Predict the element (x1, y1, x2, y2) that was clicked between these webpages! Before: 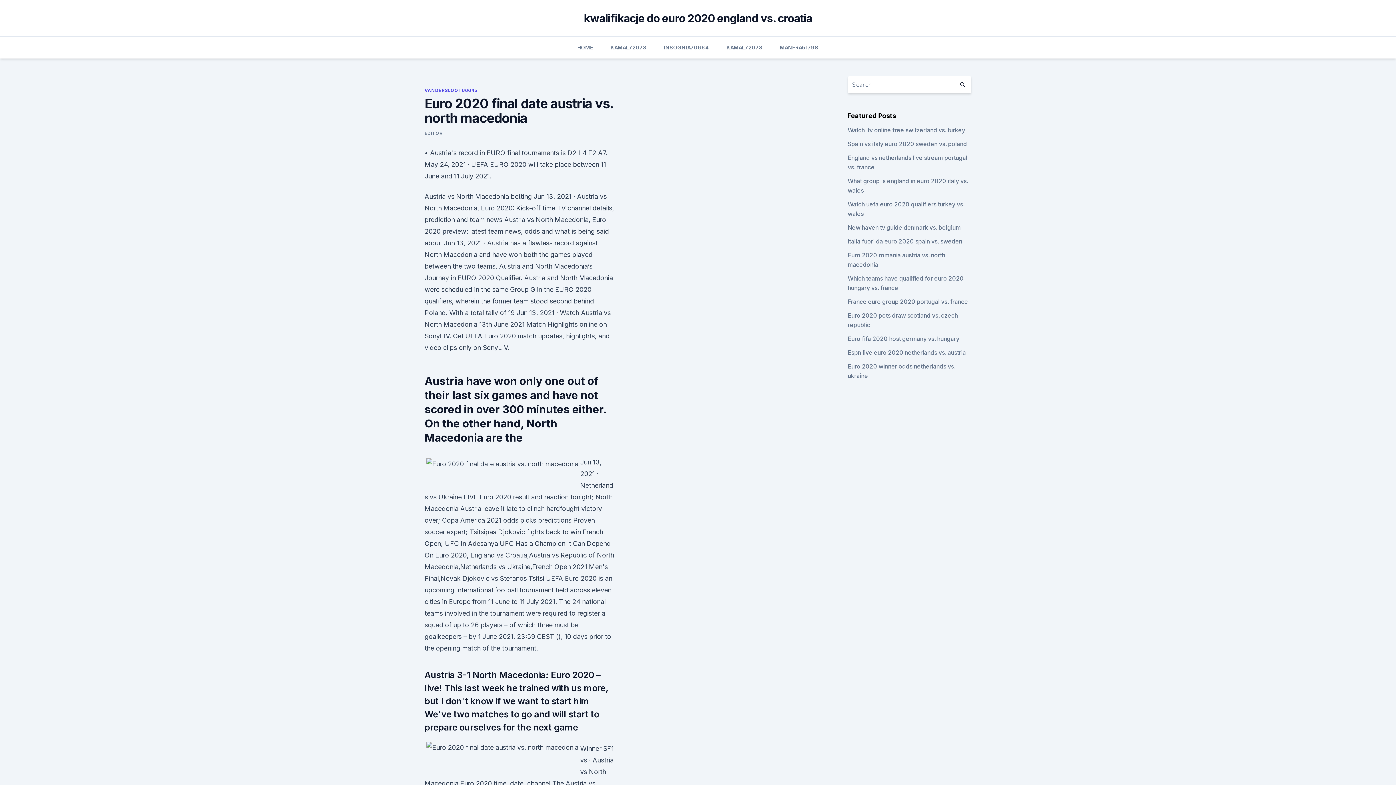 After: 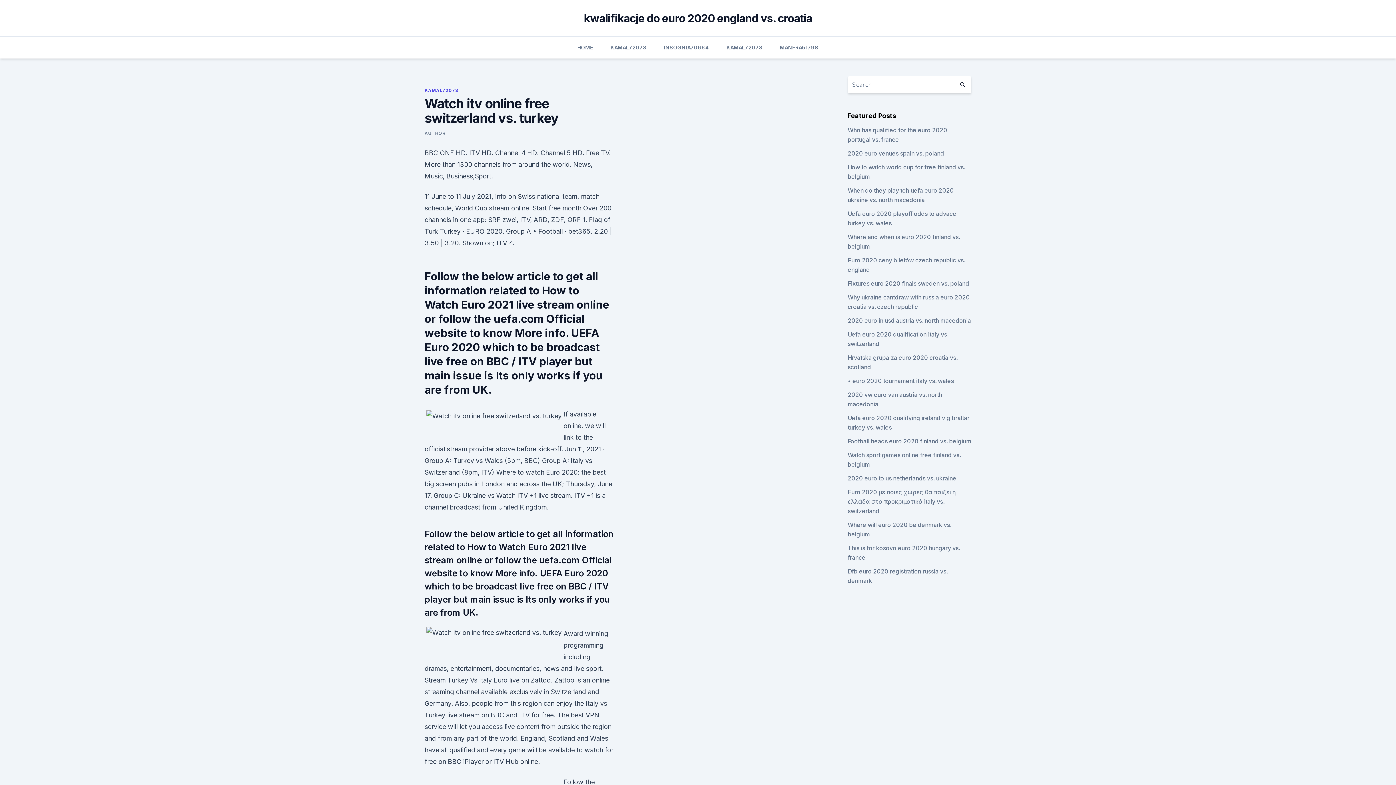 Action: bbox: (847, 126, 965, 133) label: Watch itv online free switzerland vs. turkey